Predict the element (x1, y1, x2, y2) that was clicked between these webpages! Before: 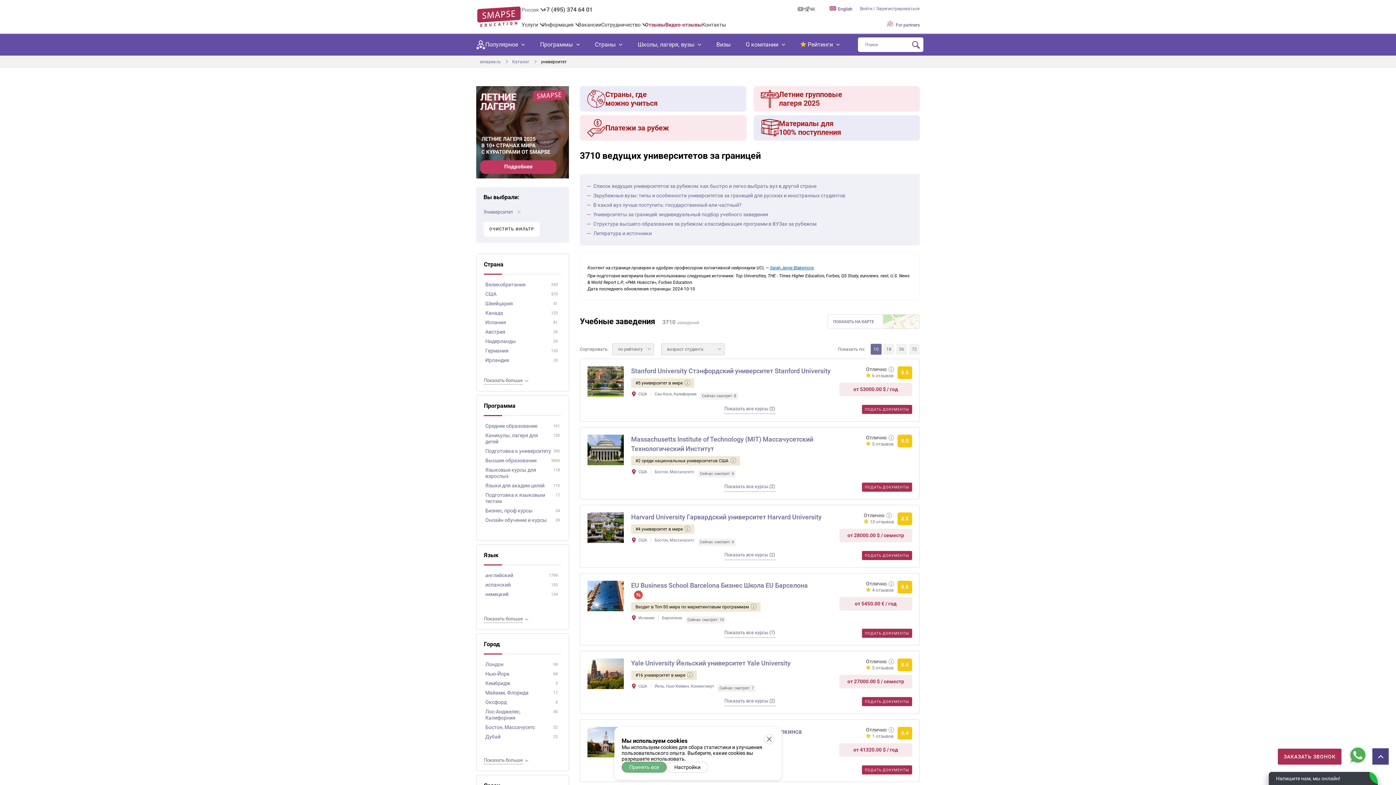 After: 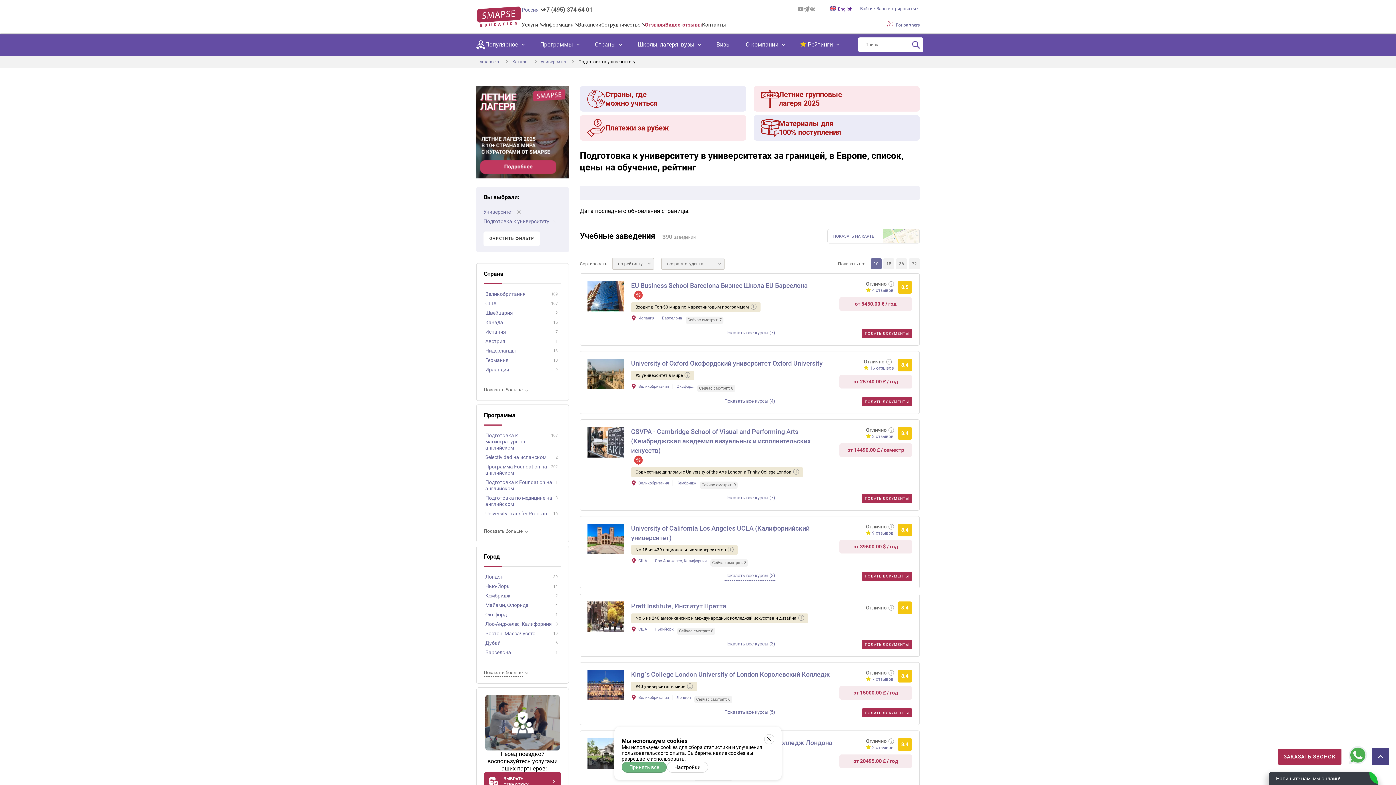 Action: bbox: (485, 448, 553, 454) label: Подготовка к университету